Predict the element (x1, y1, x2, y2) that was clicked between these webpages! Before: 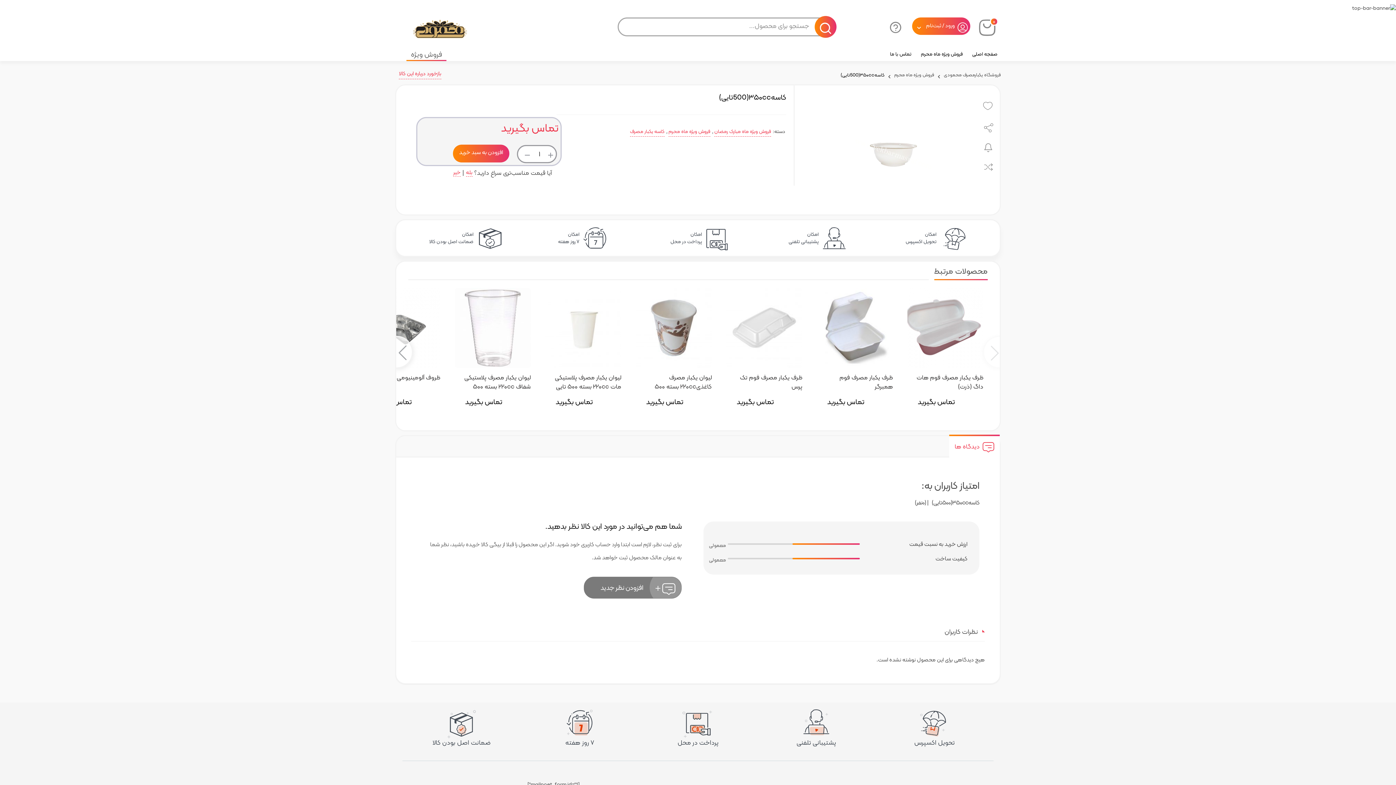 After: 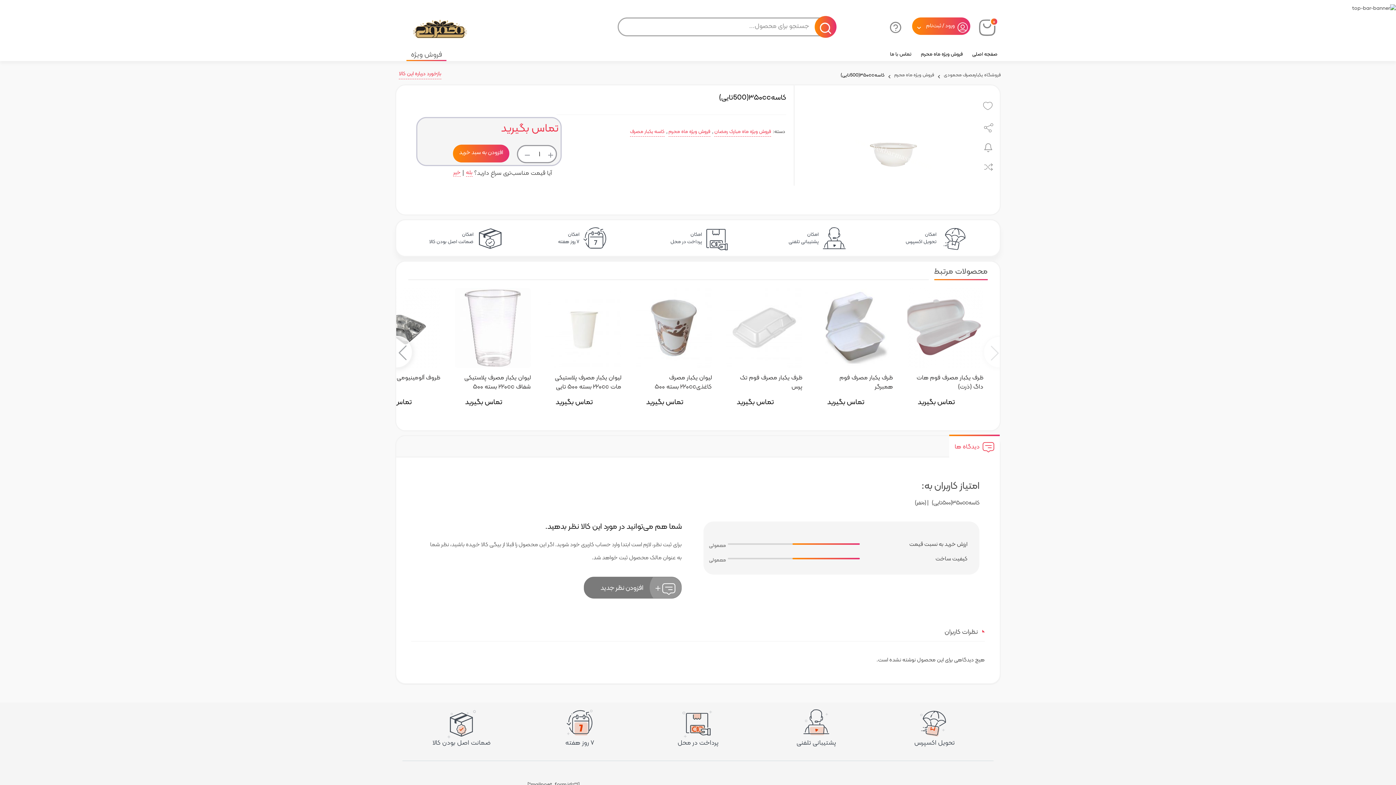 Action: label:  | (0نفر) bbox: (914, 497, 929, 507)